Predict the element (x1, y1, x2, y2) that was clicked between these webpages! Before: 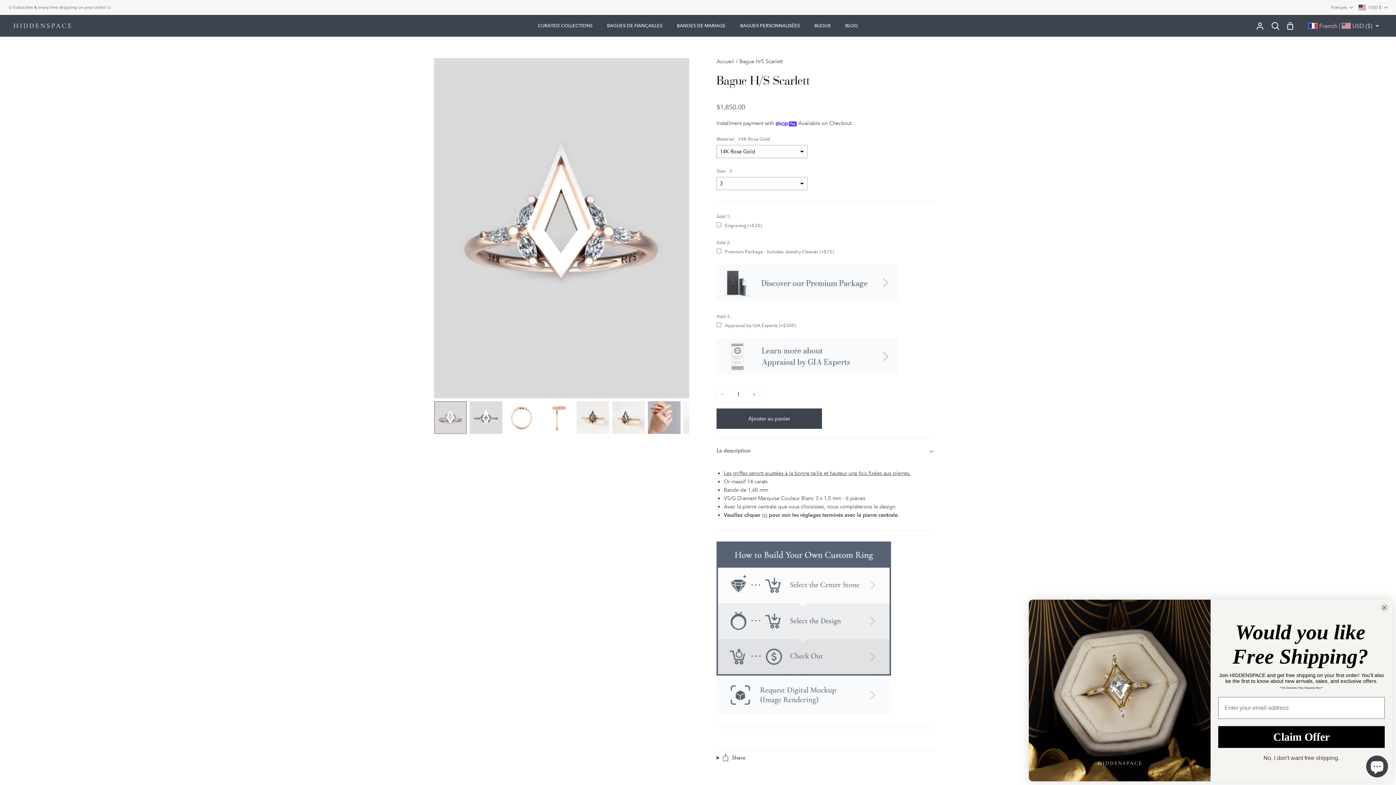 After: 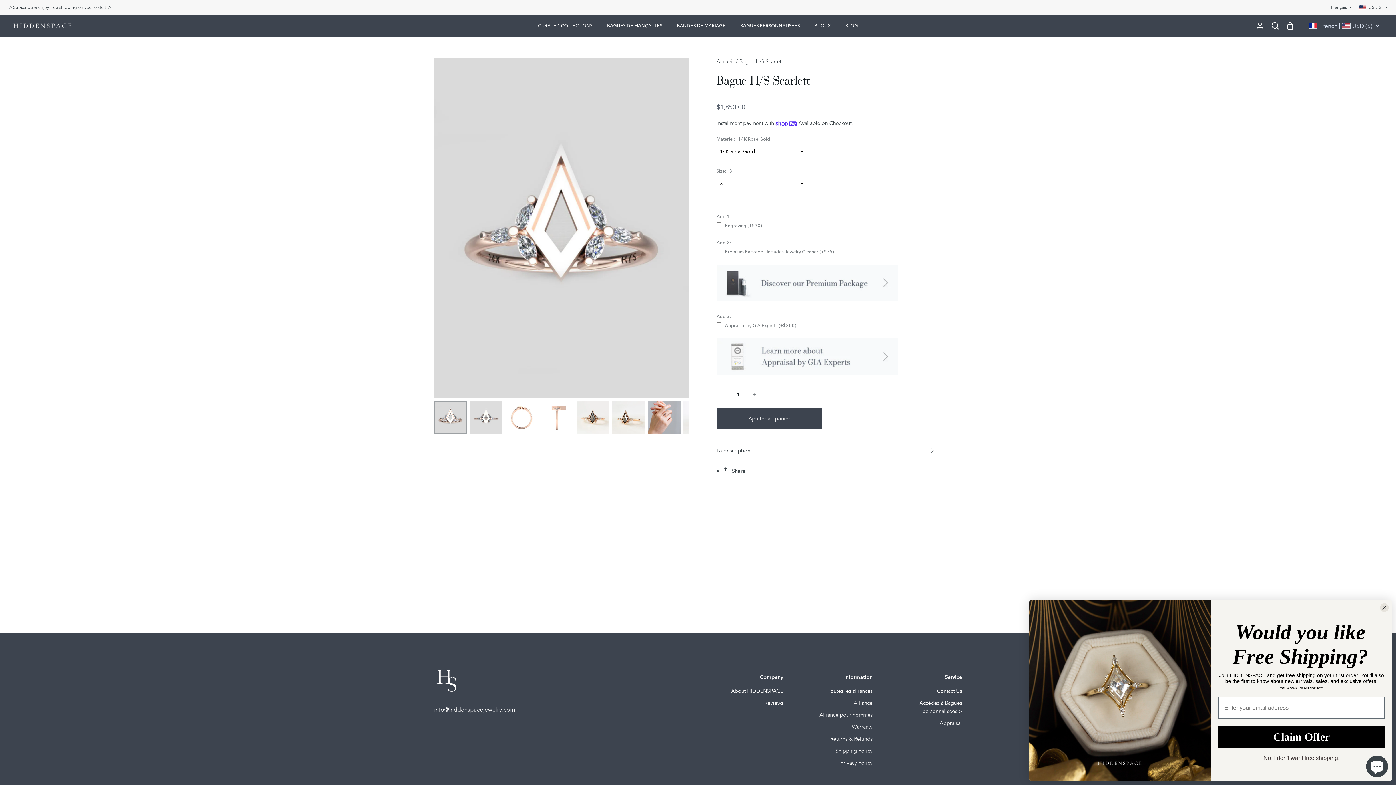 Action: bbox: (716, 438, 934, 463) label: La description